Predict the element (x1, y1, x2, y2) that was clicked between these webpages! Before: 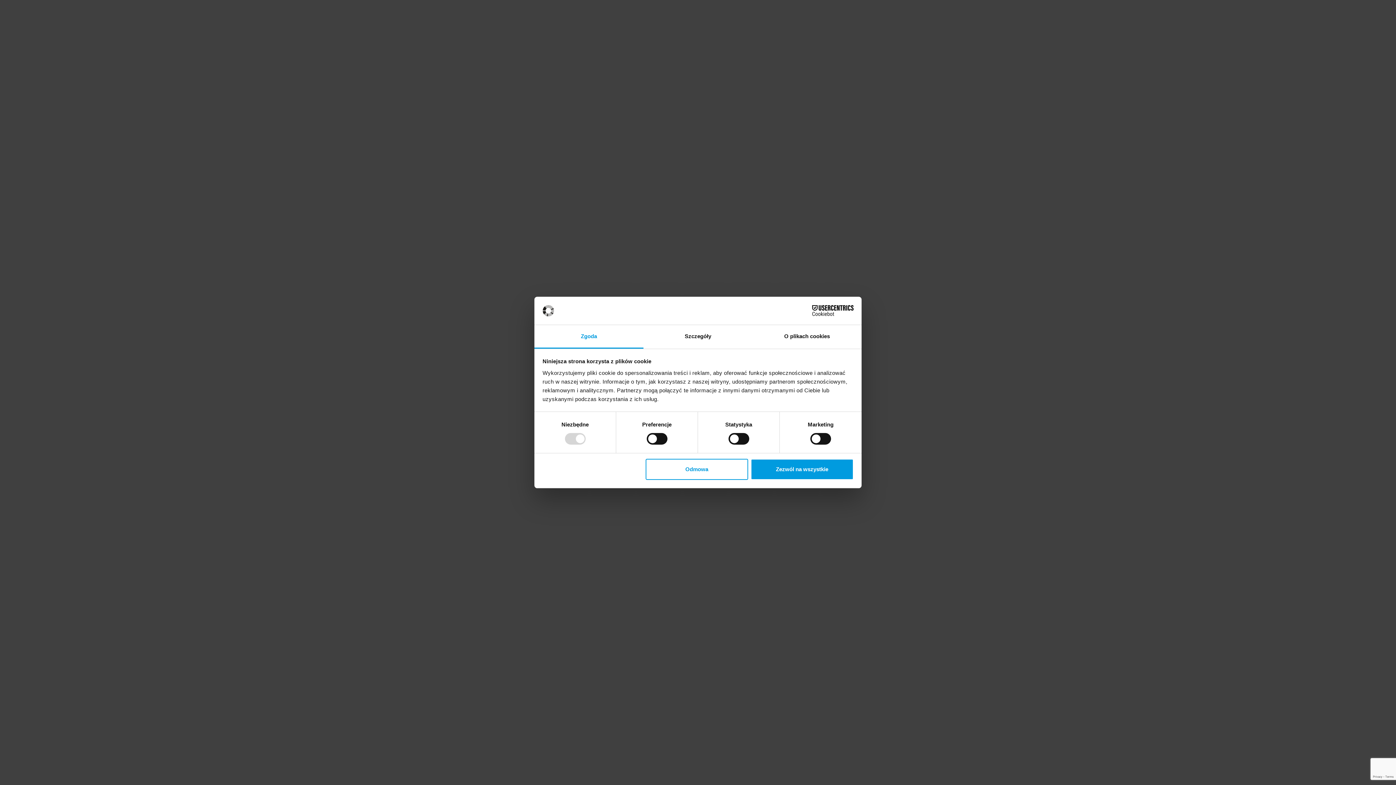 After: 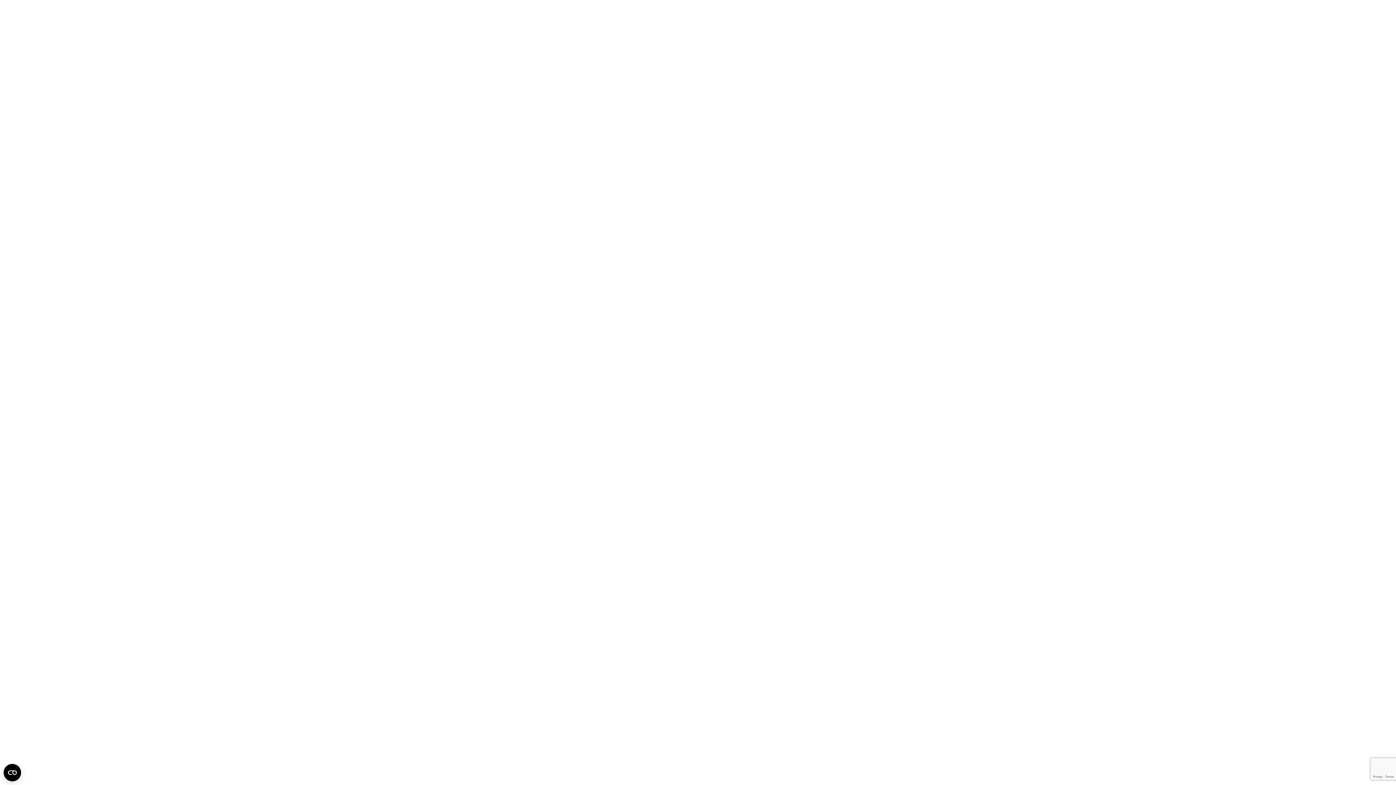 Action: bbox: (645, 458, 748, 480) label: Odmowa